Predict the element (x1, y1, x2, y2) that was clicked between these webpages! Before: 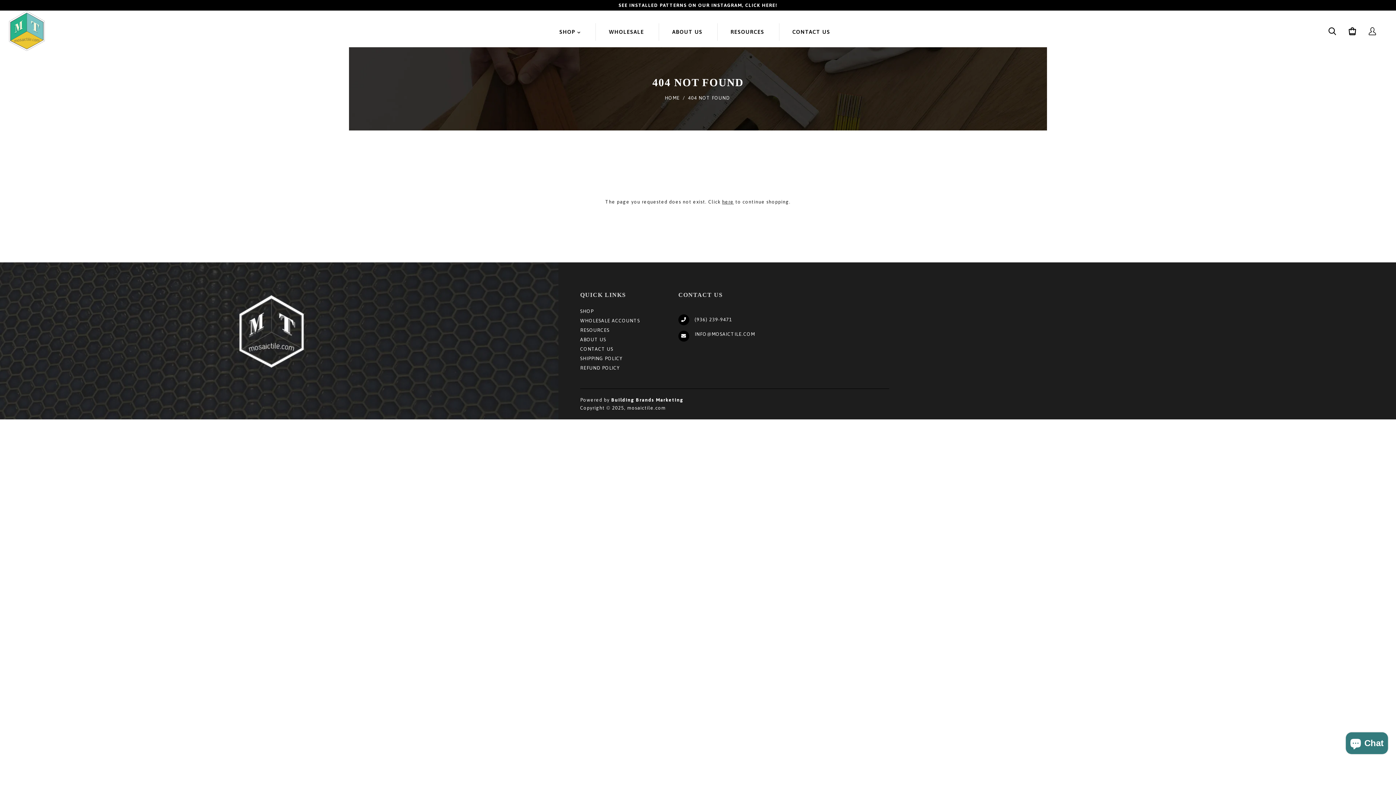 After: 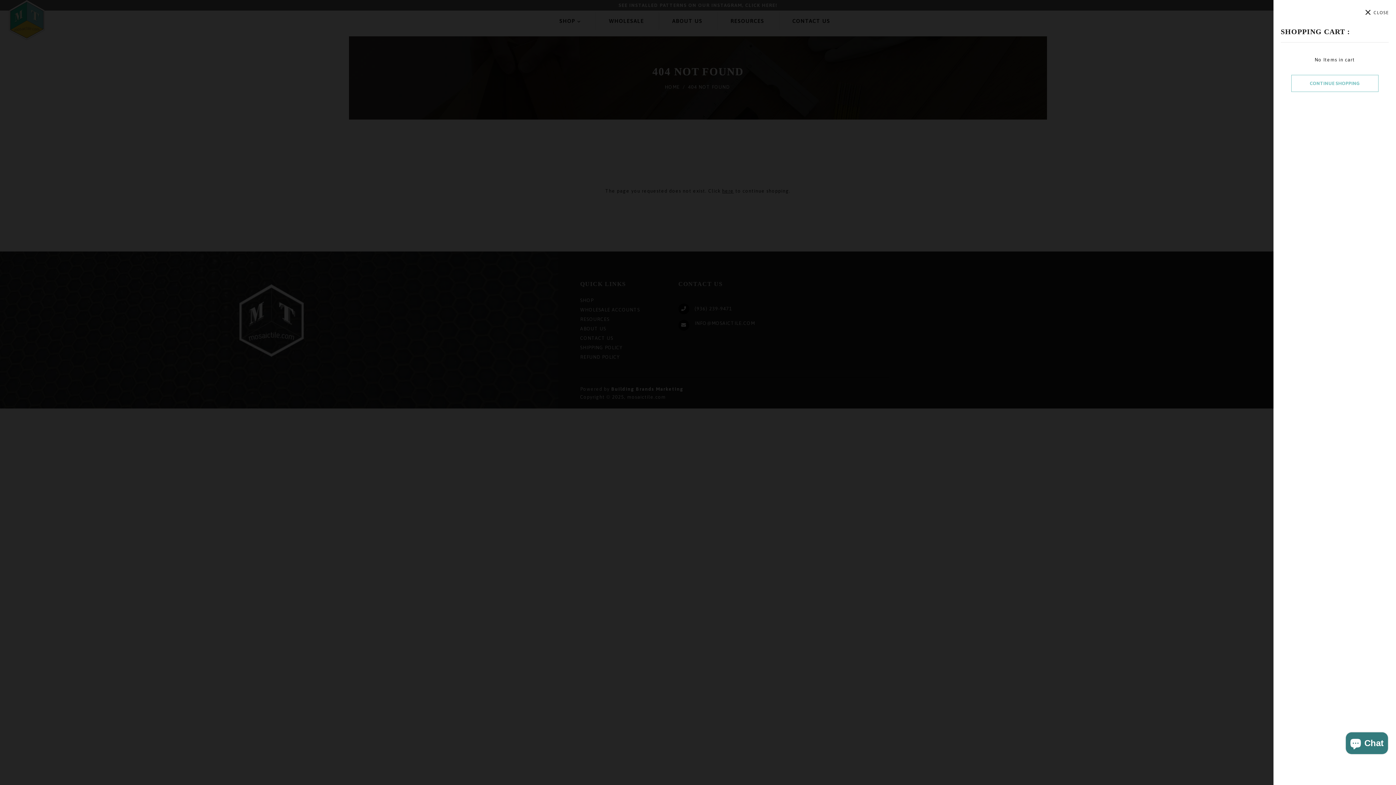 Action: bbox: (1347, 25, 1358, 39)